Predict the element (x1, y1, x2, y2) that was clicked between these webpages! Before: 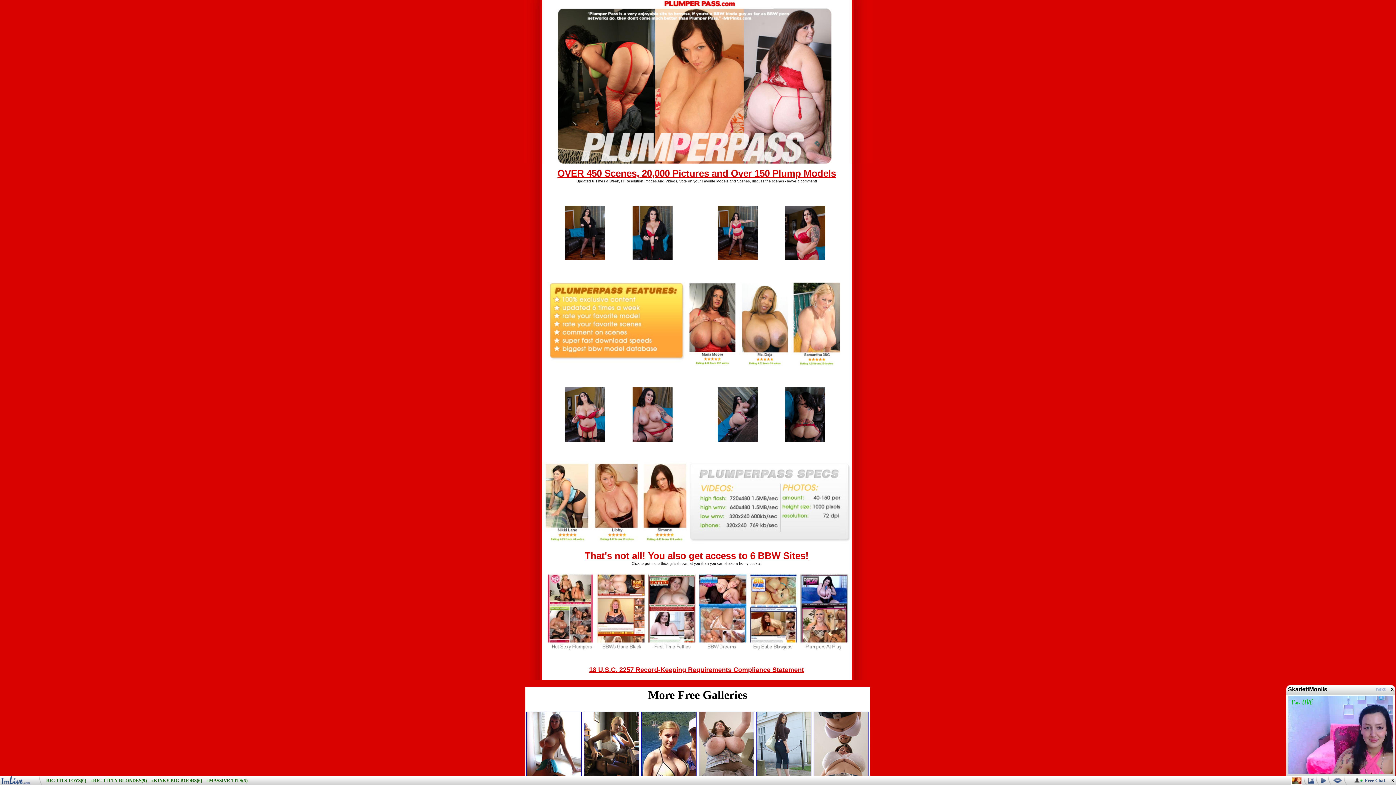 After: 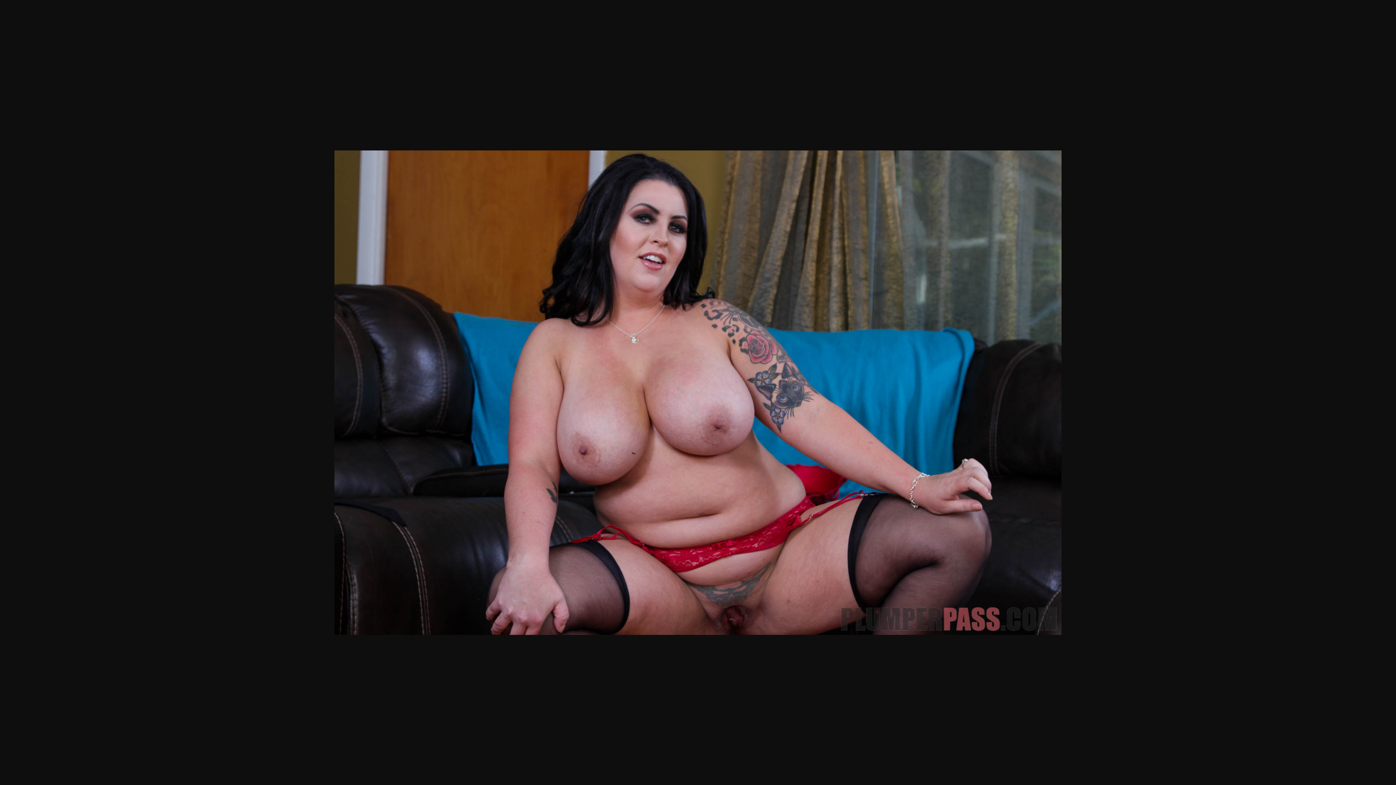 Action: bbox: (632, 433, 672, 444)